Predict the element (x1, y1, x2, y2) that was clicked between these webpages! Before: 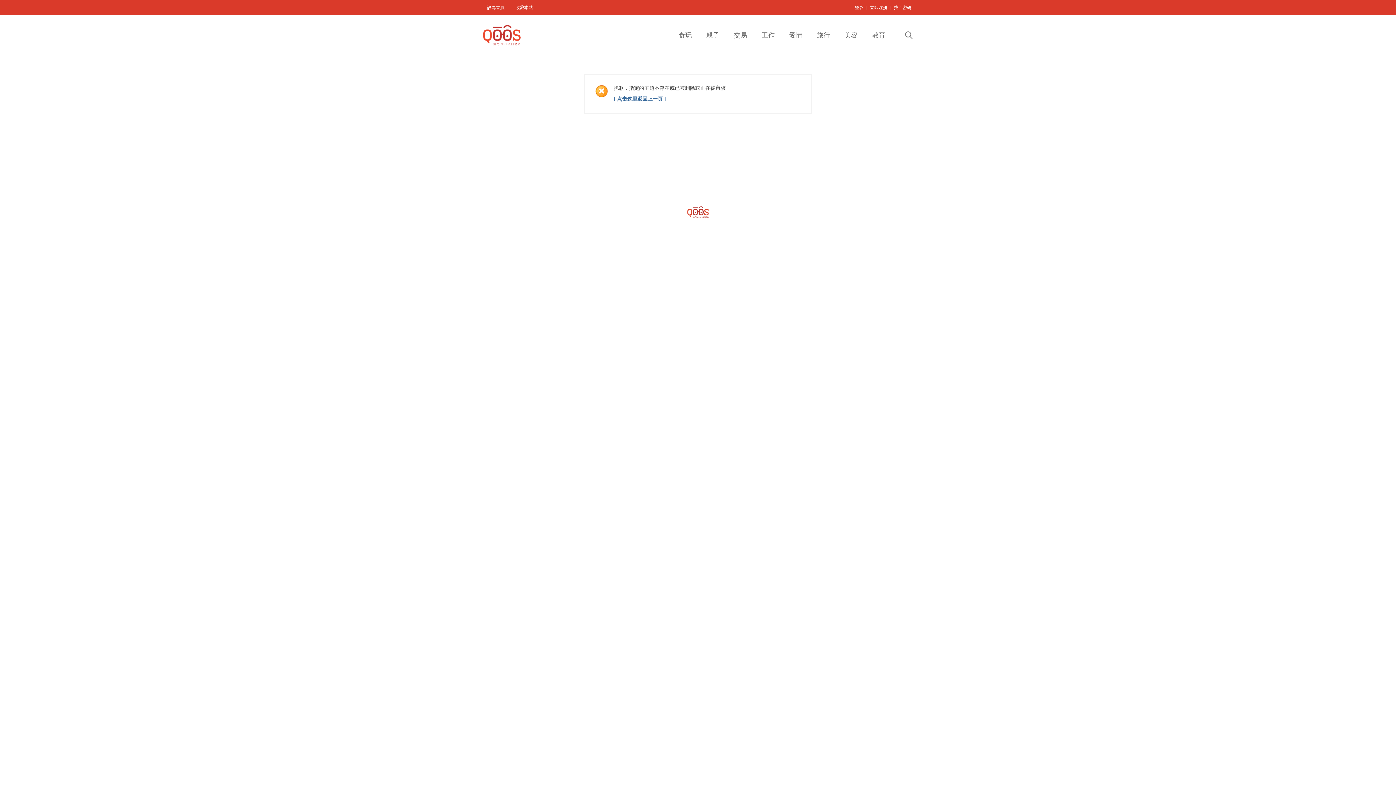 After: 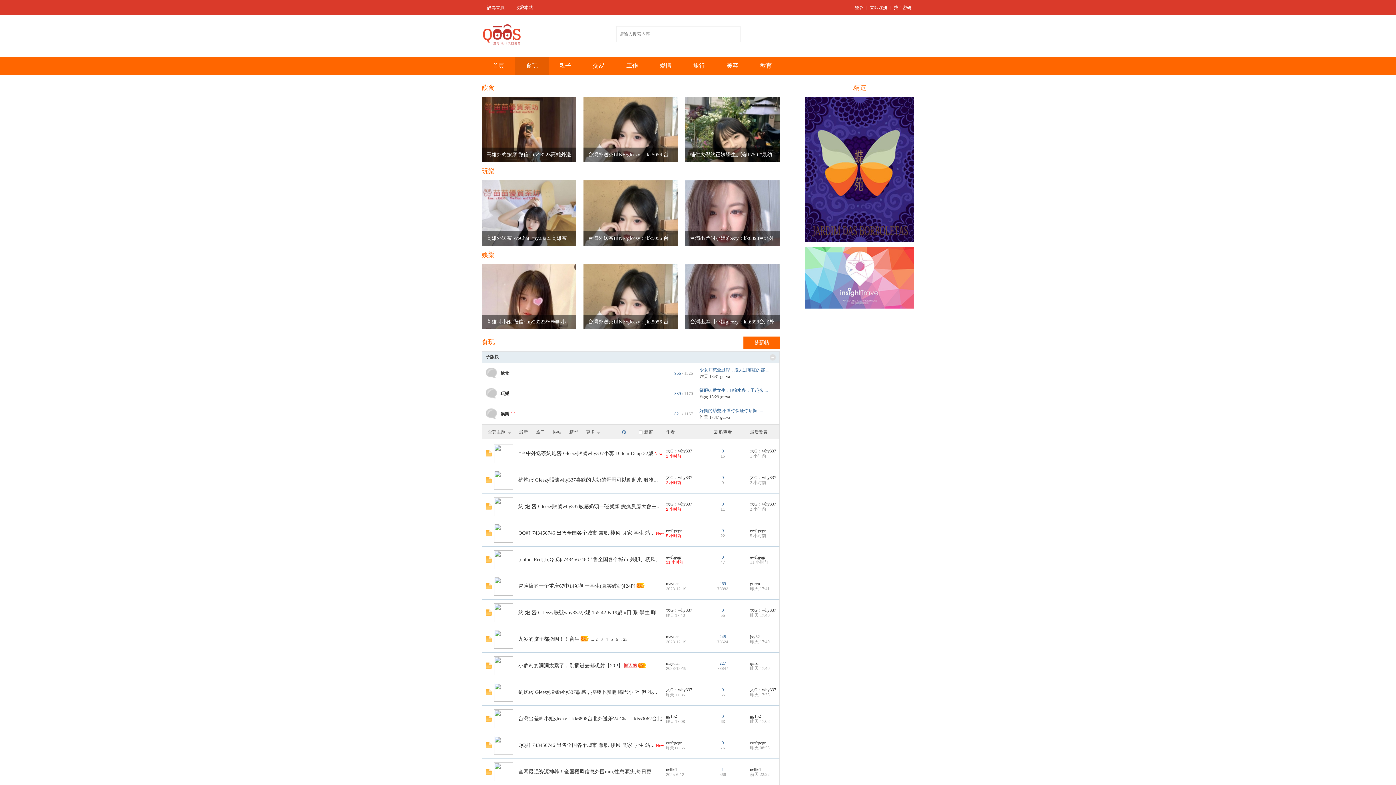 Action: label: 食玩 bbox: (671, 29, 699, 40)